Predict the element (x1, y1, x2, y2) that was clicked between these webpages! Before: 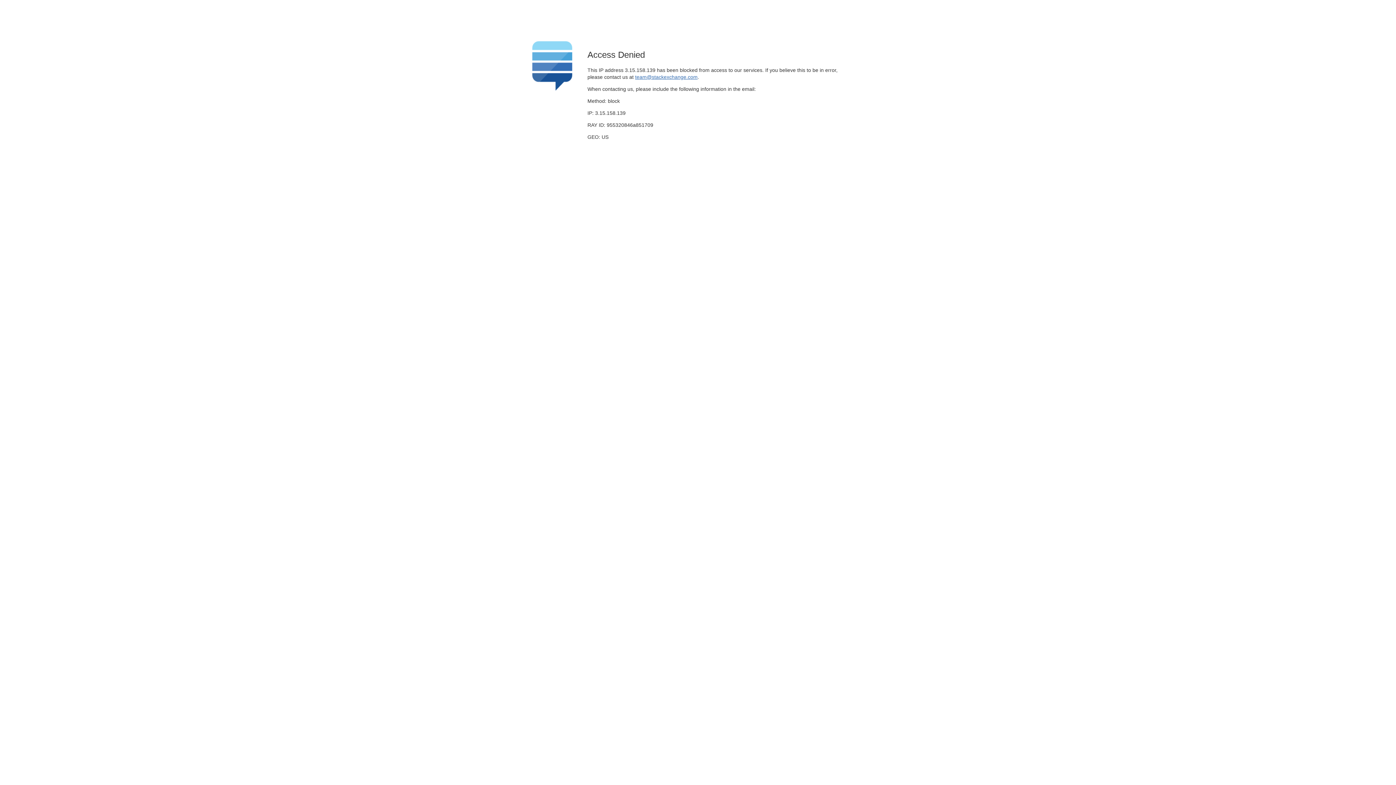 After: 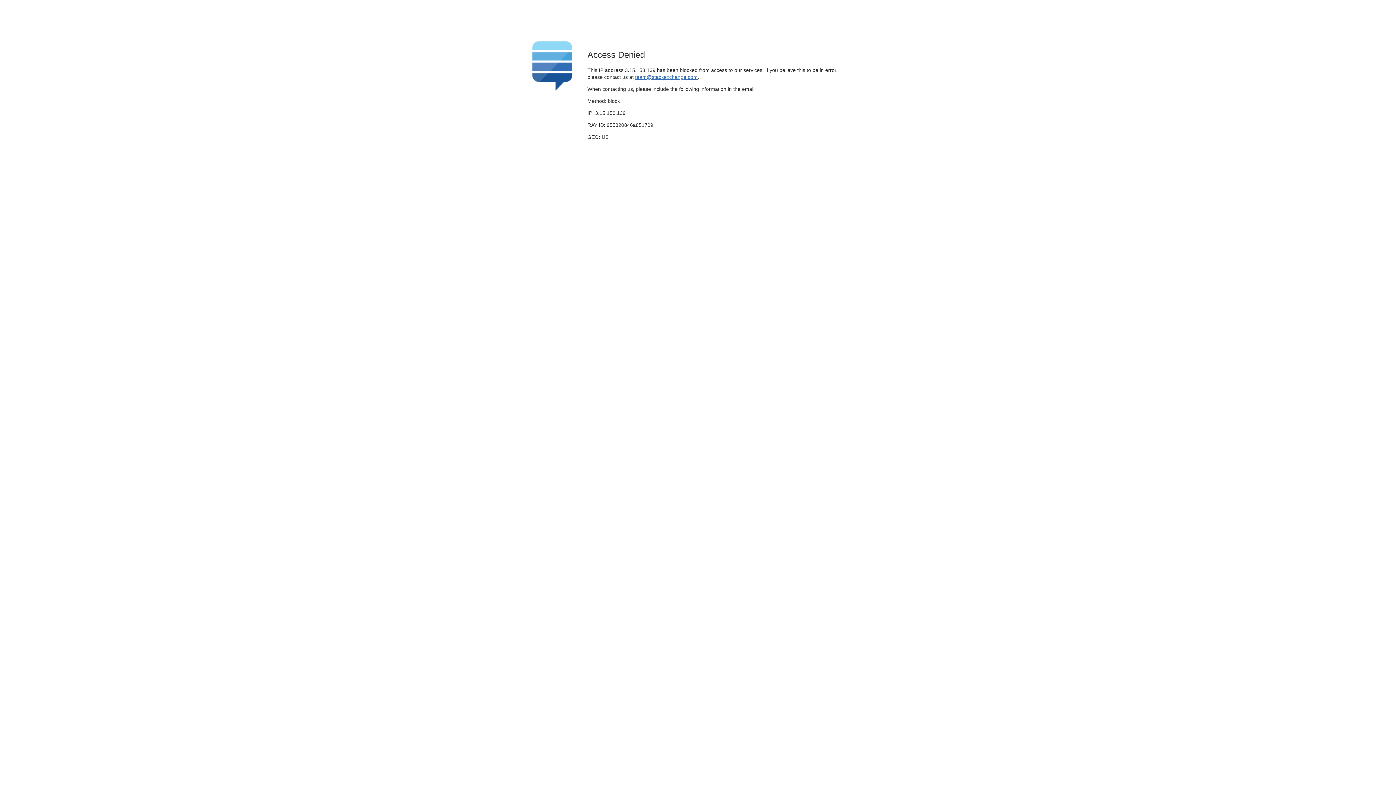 Action: label: team@stackexchange.com bbox: (635, 74, 697, 79)